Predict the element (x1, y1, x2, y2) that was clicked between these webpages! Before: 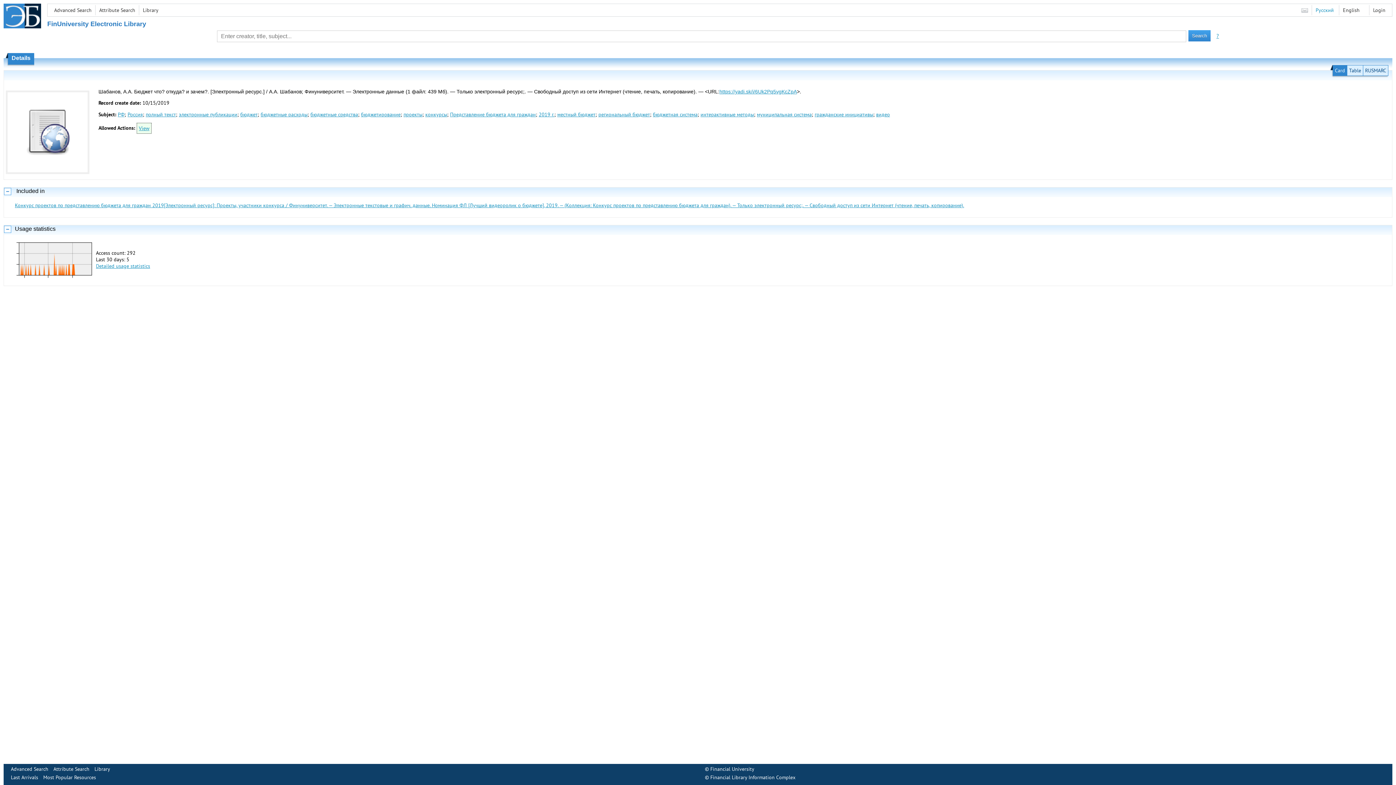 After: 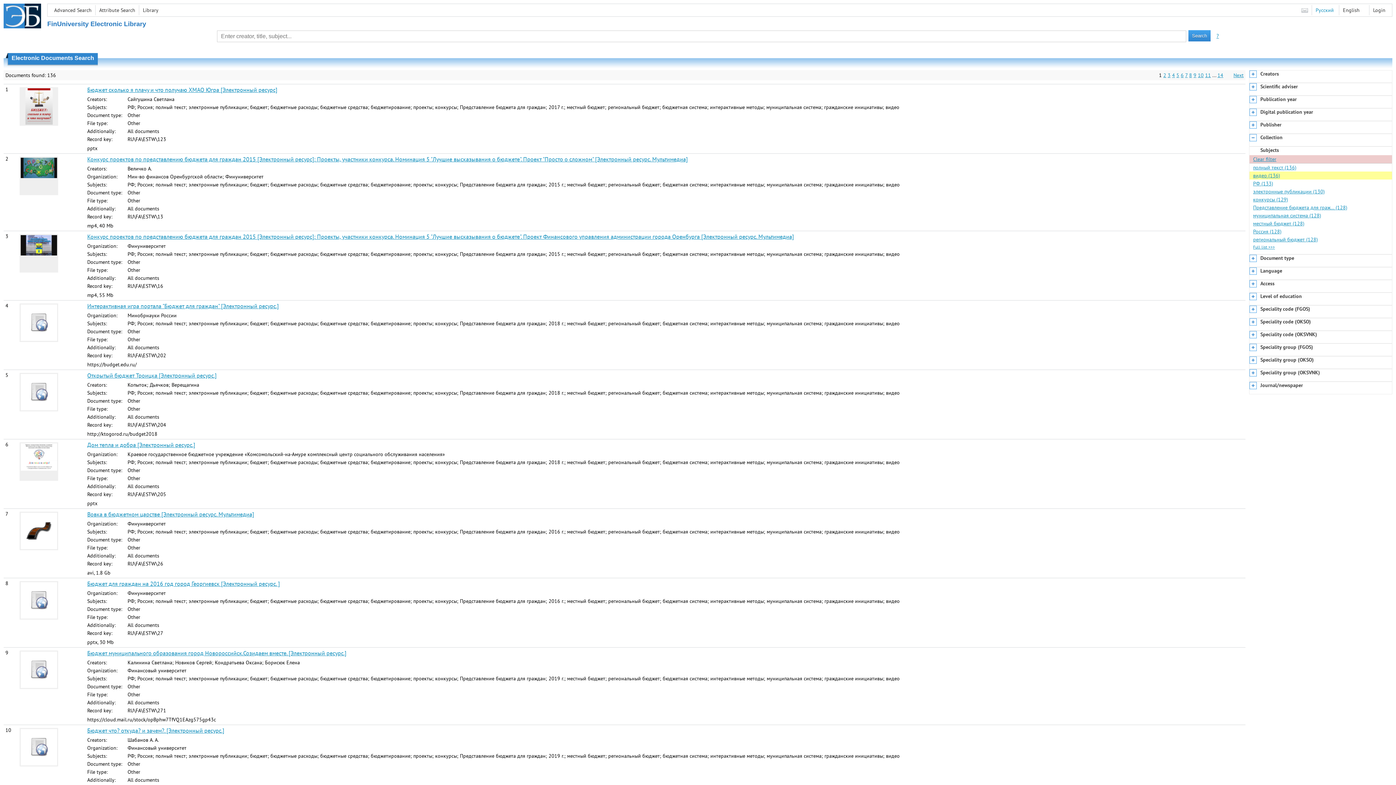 Action: bbox: (876, 111, 890, 117) label: видео